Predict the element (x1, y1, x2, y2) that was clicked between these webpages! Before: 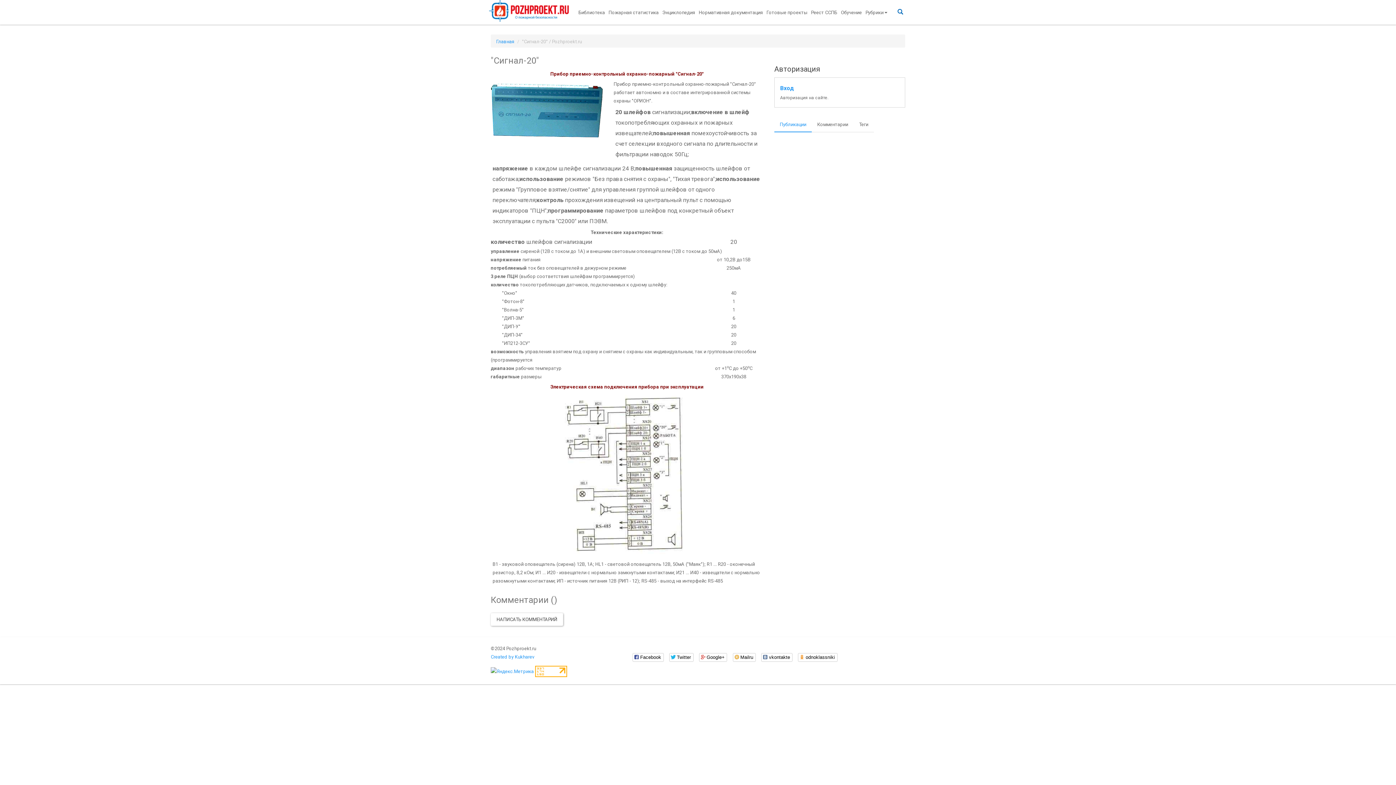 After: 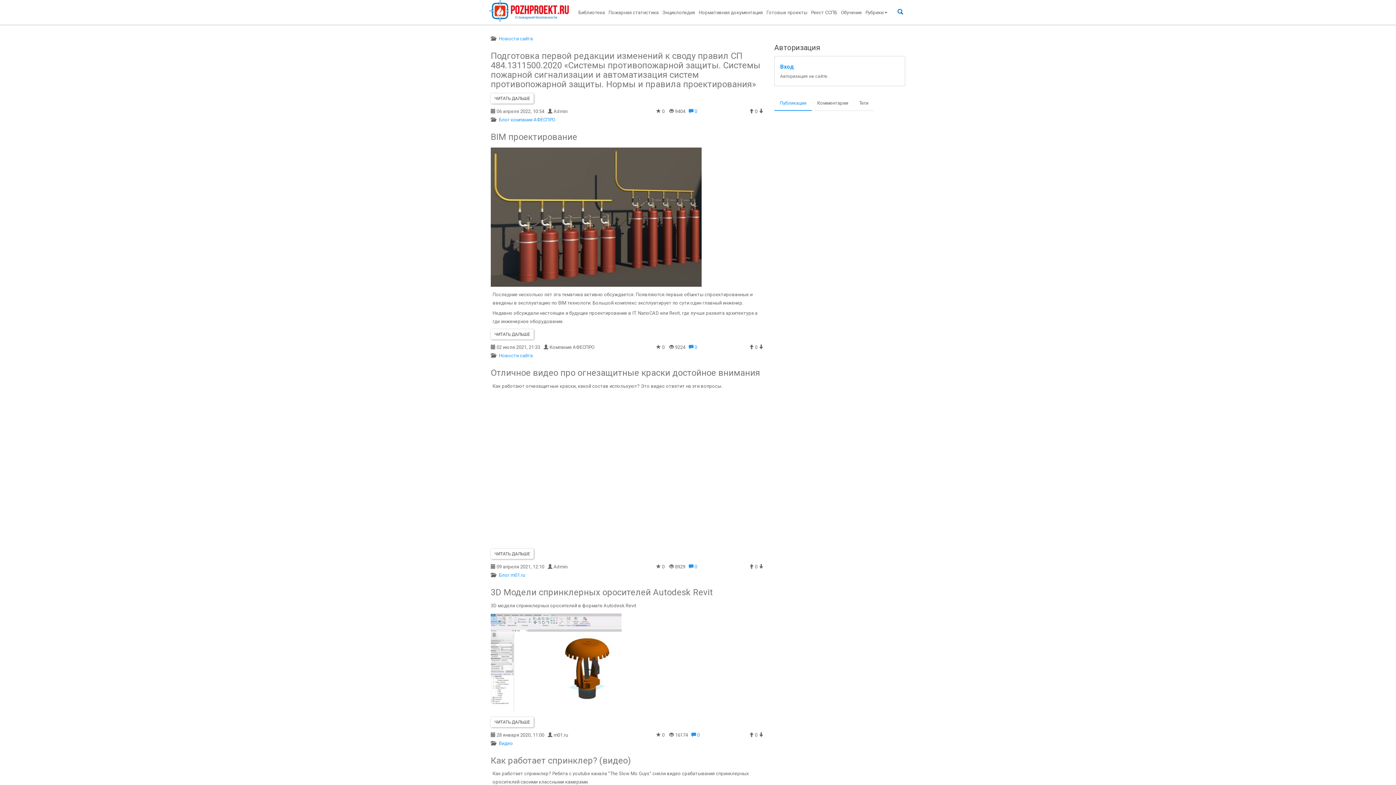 Action: bbox: (485, 0, 576, 23)